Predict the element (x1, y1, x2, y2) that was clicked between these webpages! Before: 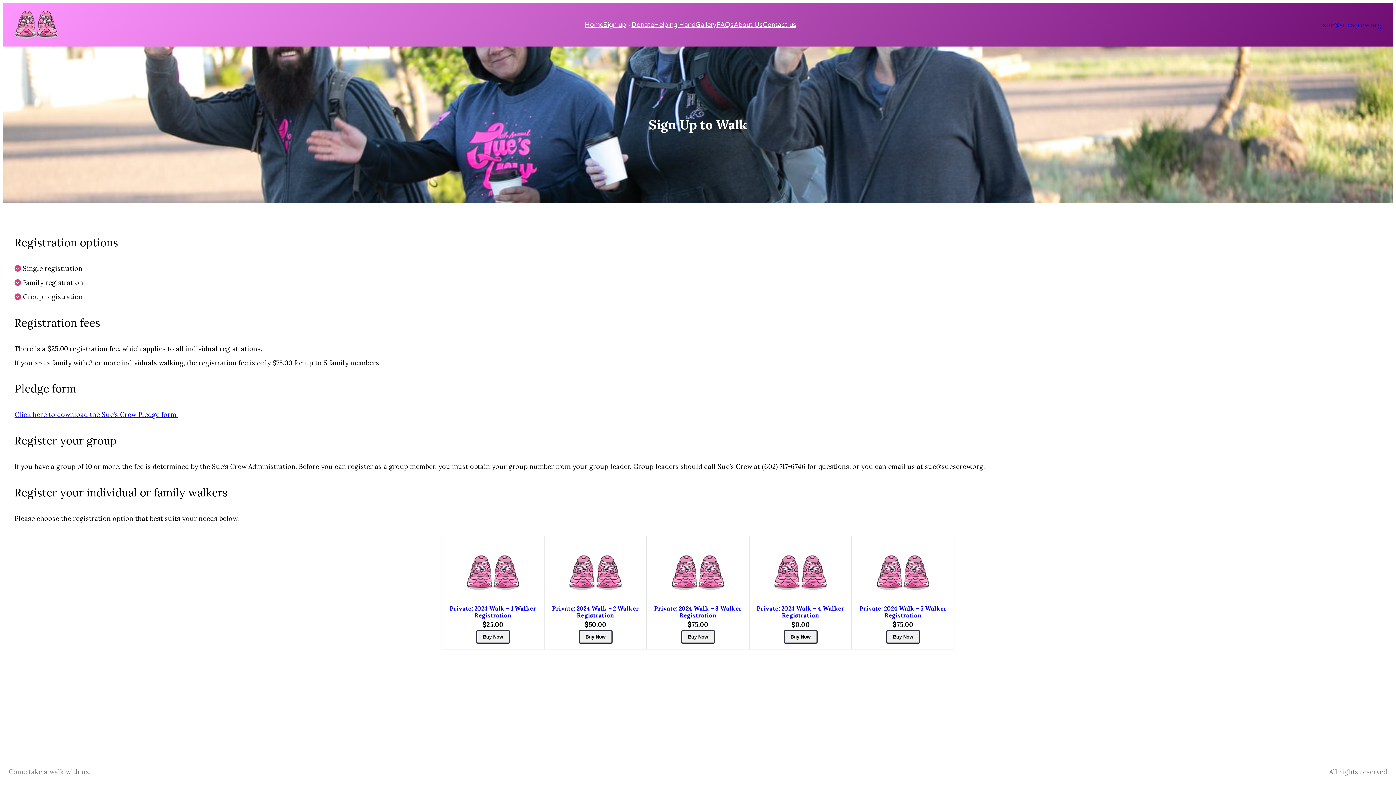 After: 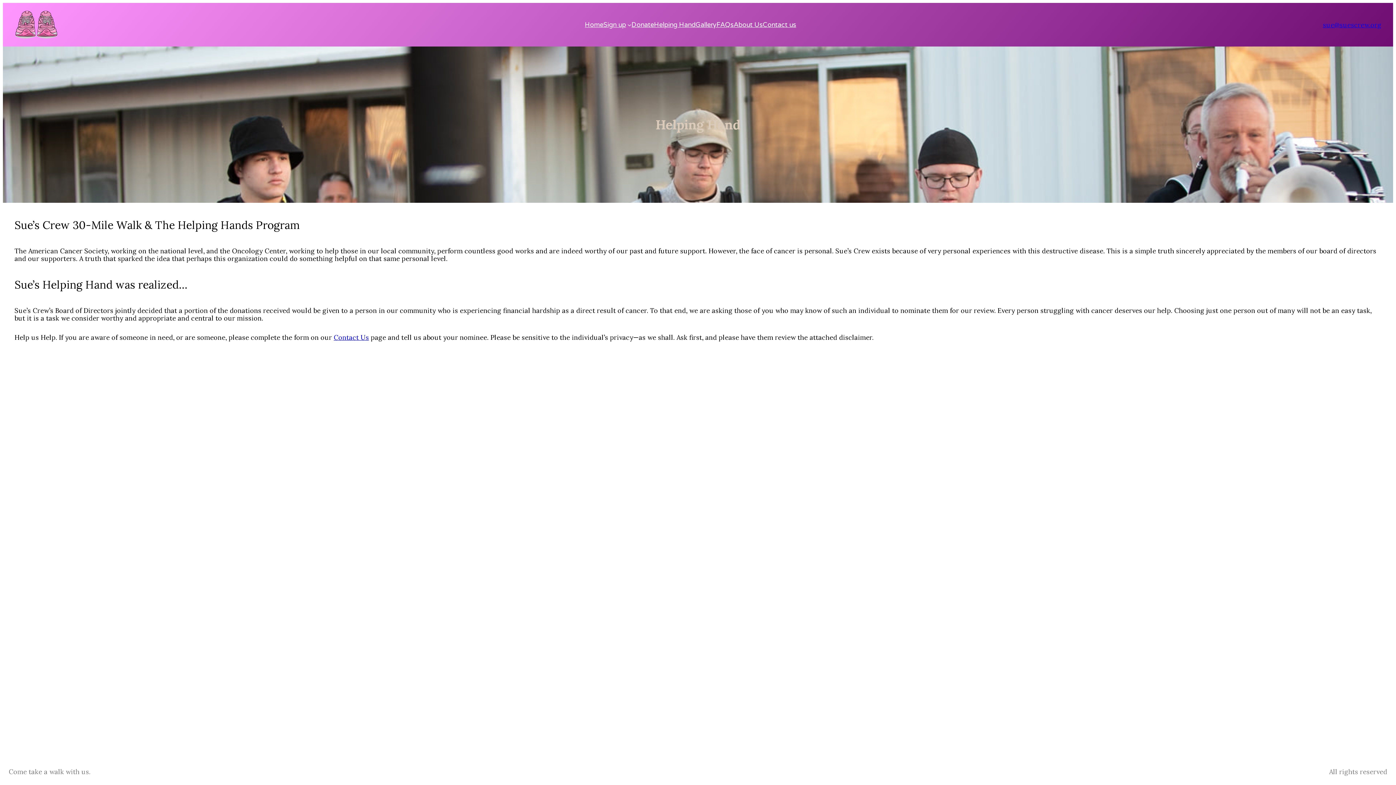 Action: bbox: (654, 20, 695, 28) label: Helping Hand